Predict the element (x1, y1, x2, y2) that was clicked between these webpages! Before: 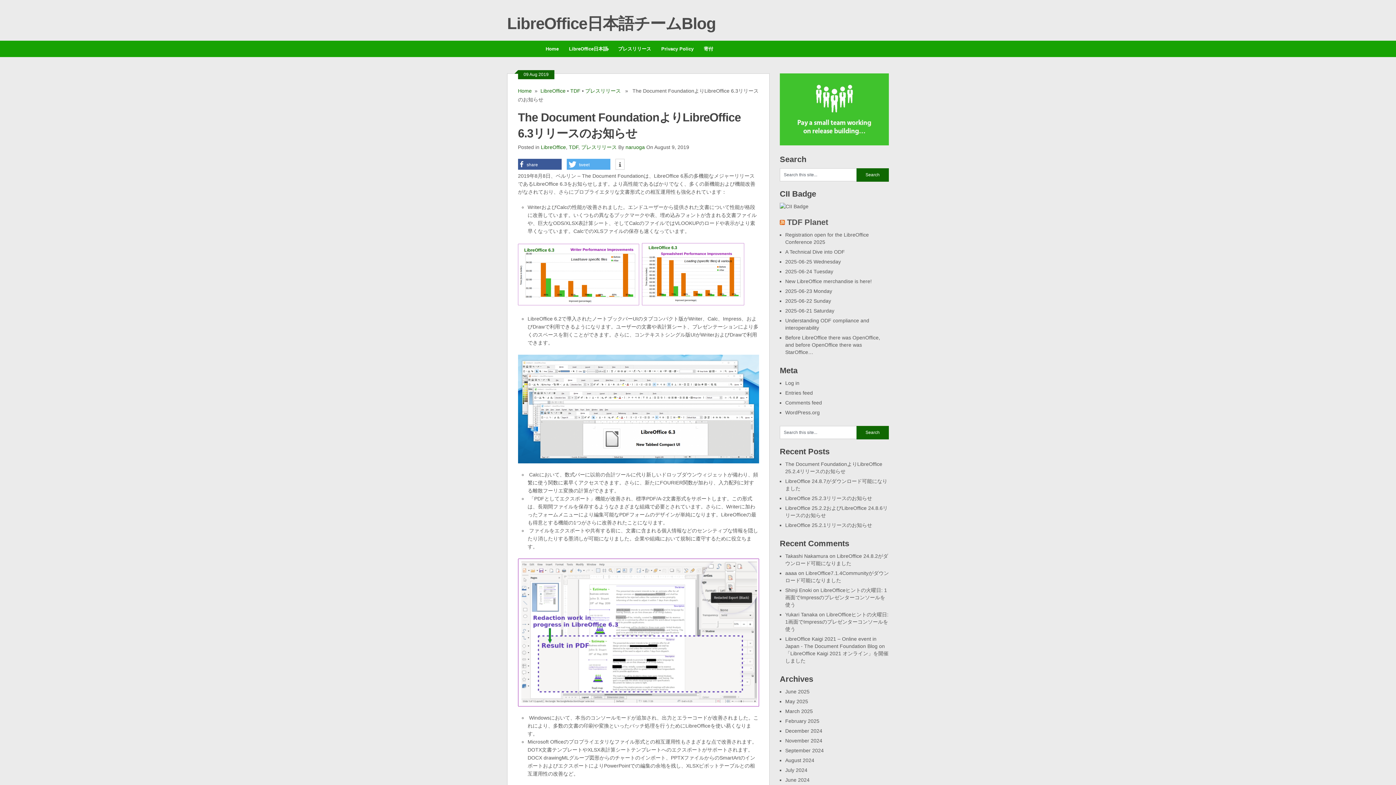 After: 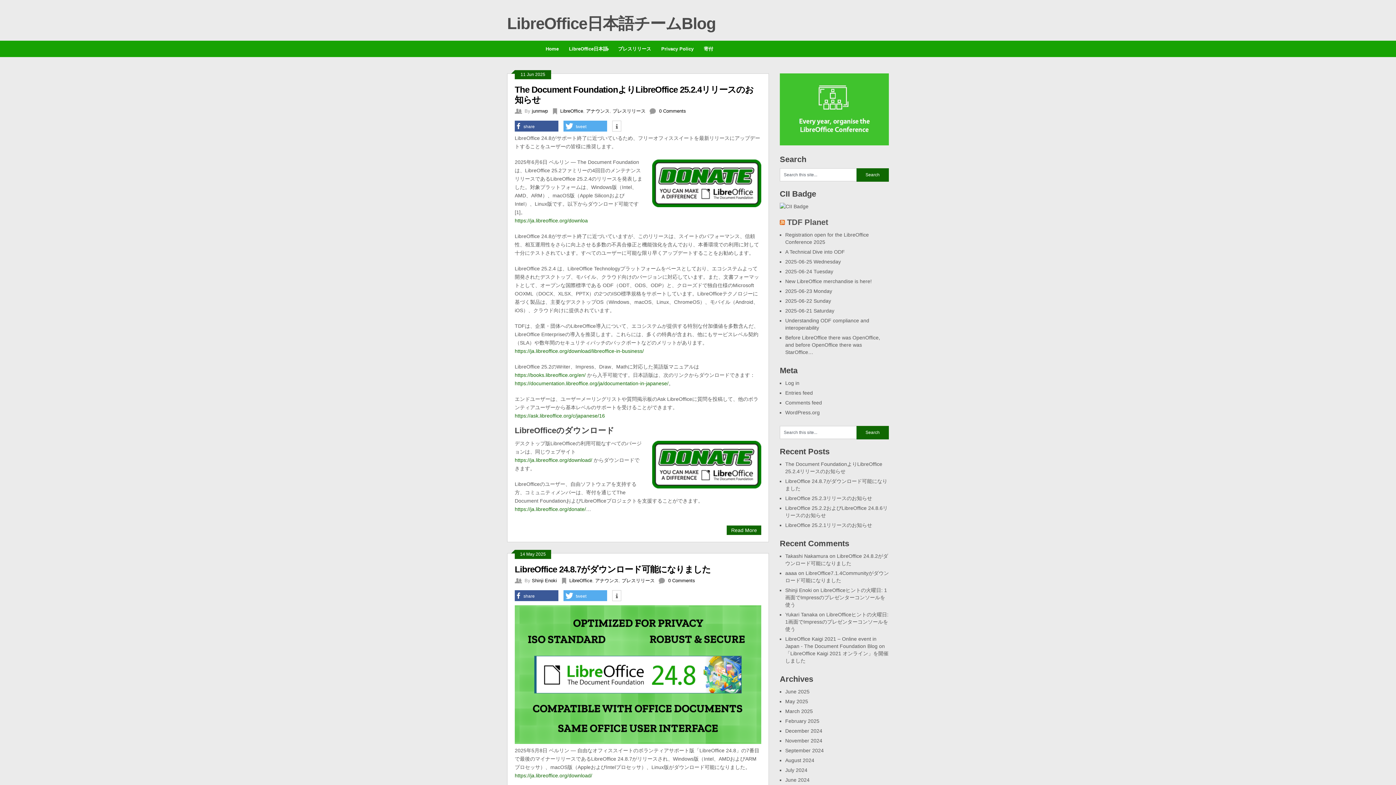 Action: label: LibreOffice日本語チームBlog bbox: (507, 14, 716, 32)